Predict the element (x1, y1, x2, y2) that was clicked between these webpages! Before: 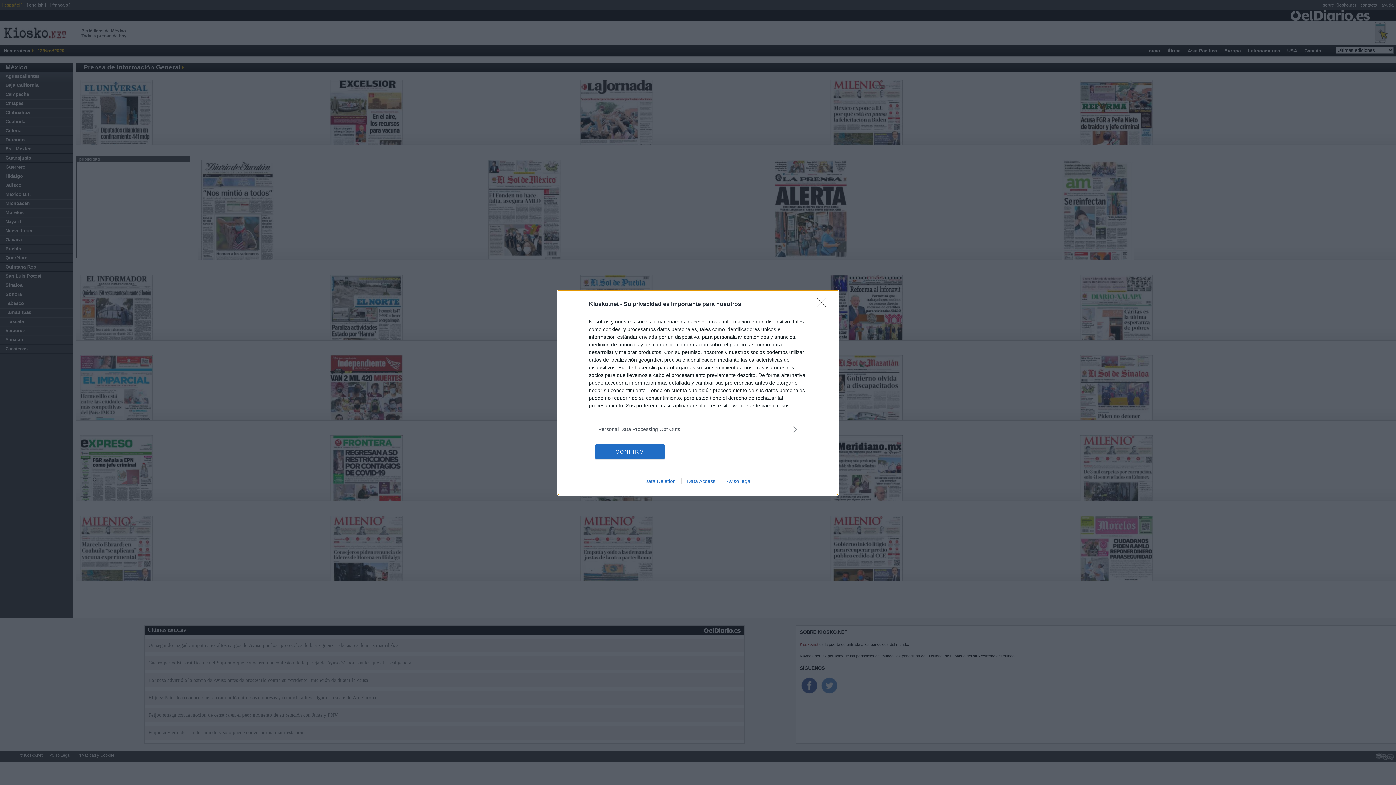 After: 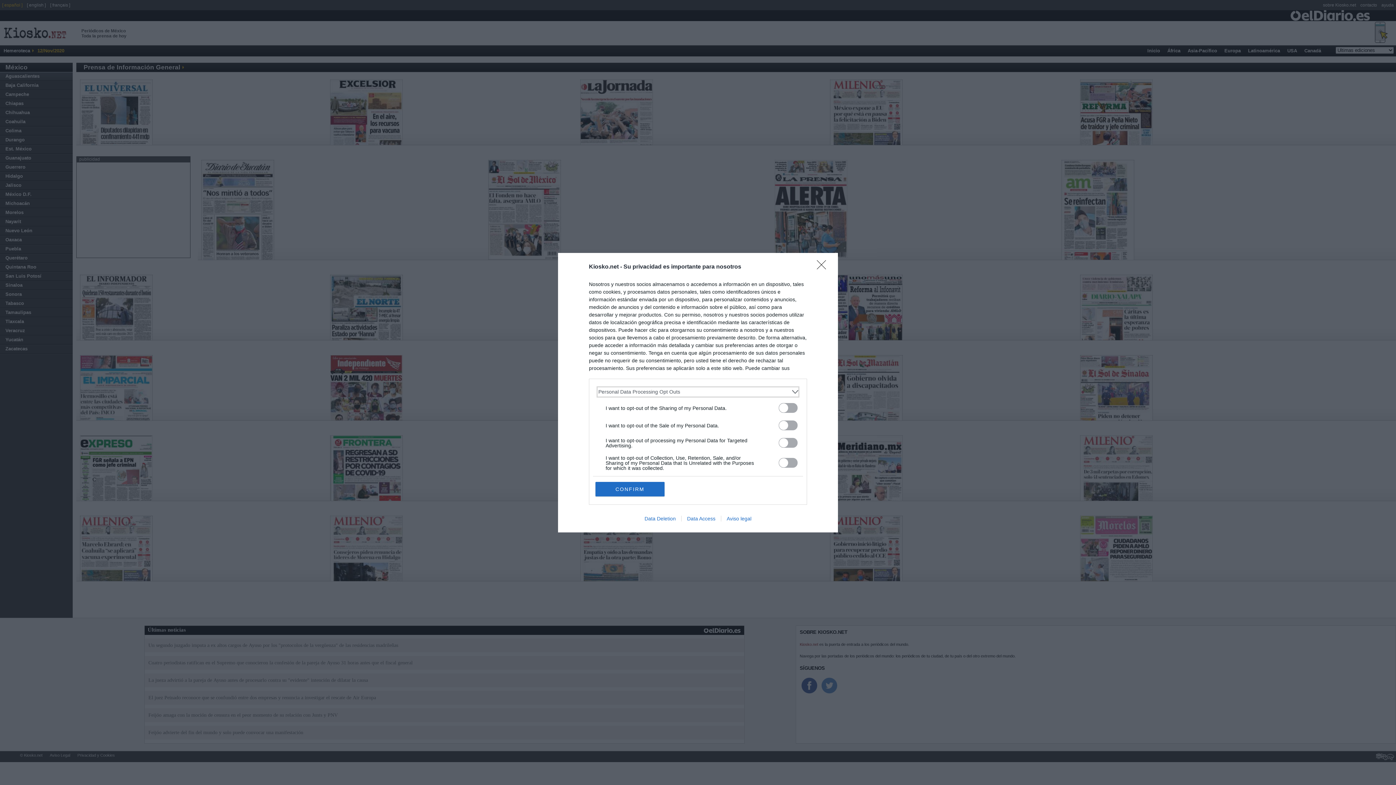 Action: bbox: (598, 425, 797, 433) label: Opt-Outs